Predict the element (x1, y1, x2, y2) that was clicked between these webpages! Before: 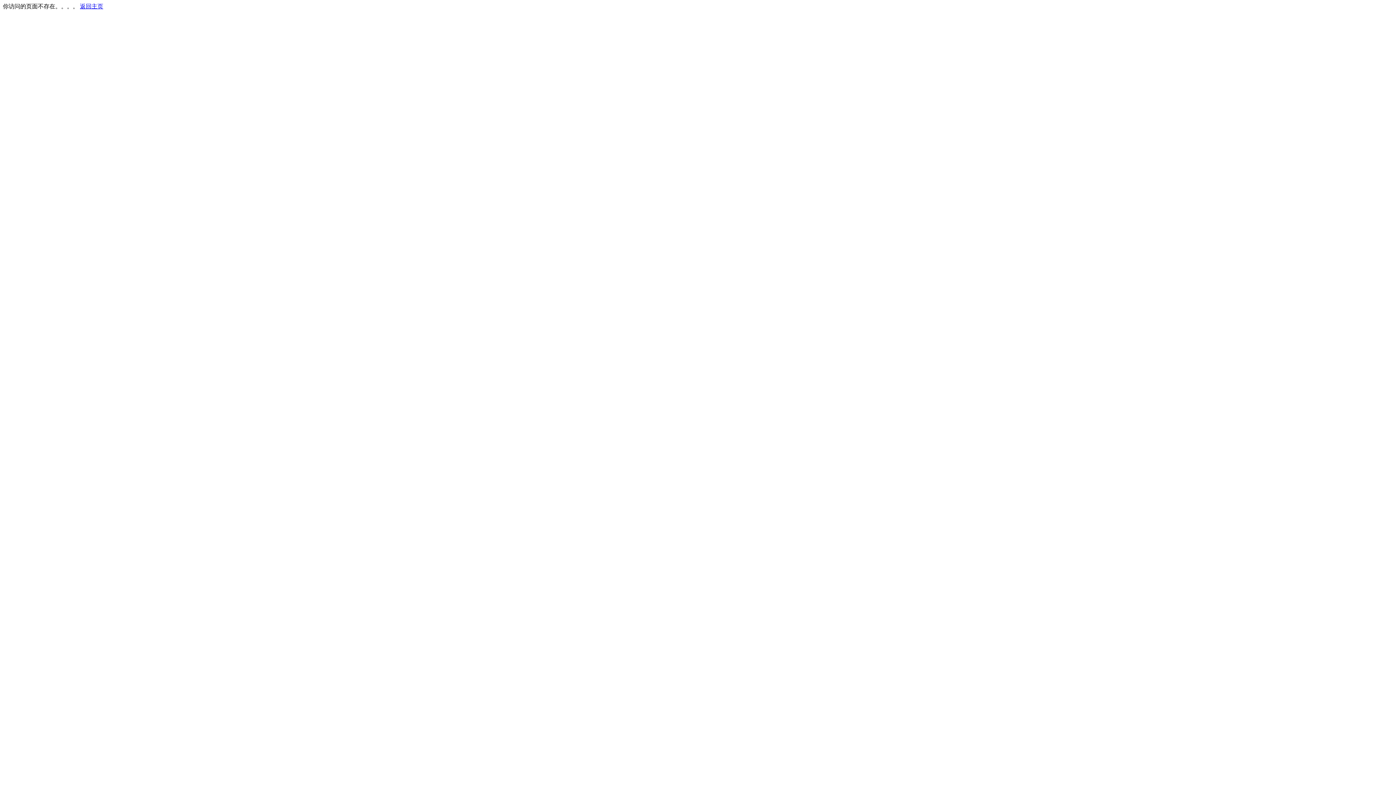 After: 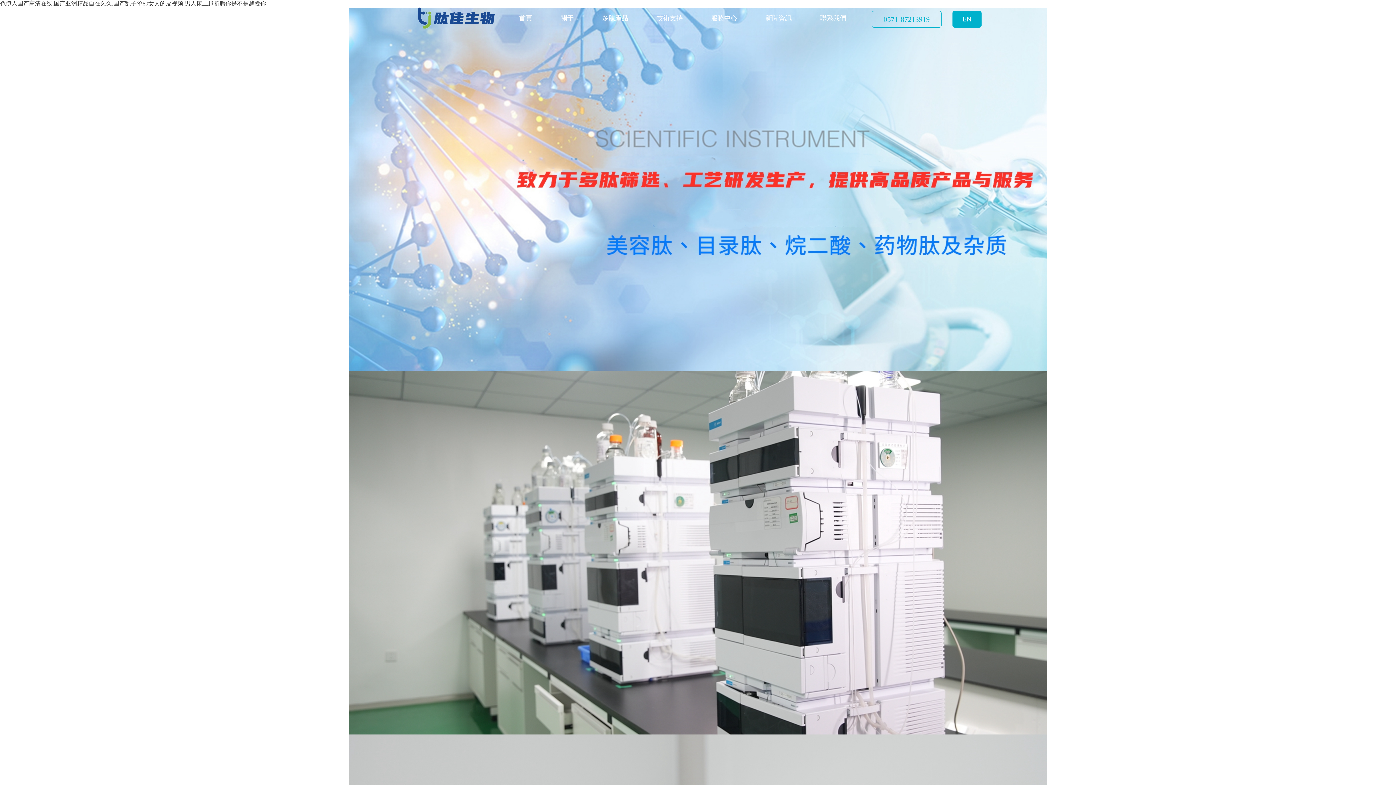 Action: label: 返回主页 bbox: (80, 3, 103, 9)